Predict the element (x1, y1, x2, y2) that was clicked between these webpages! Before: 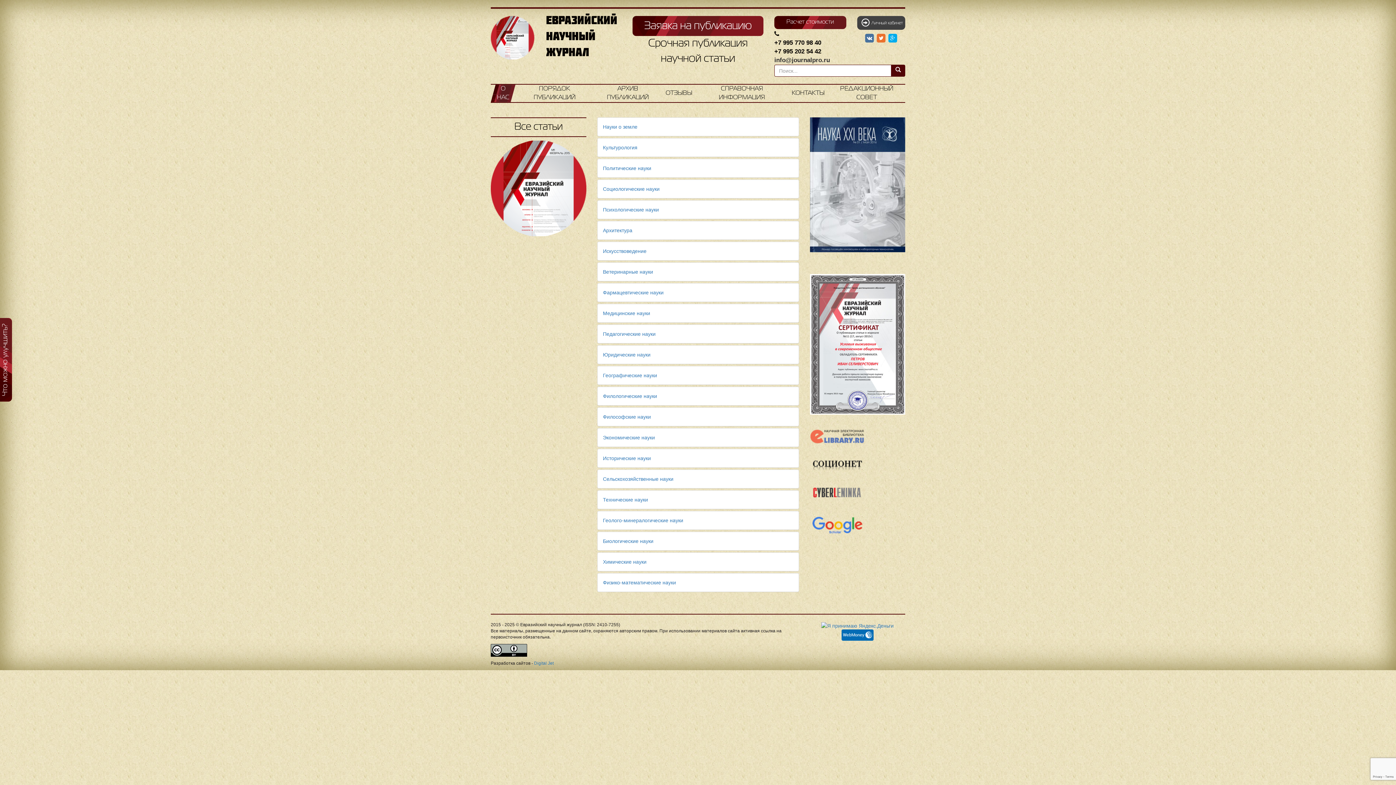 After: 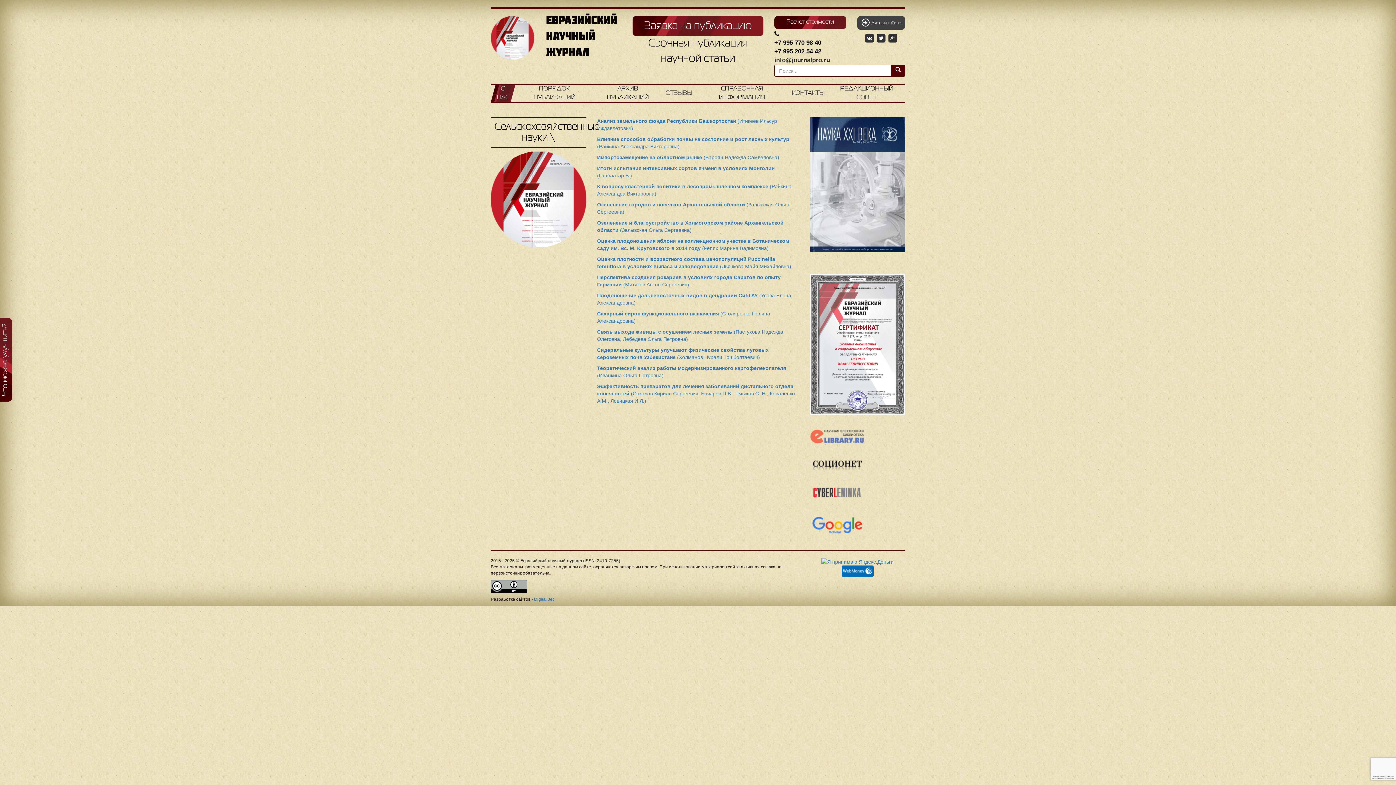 Action: bbox: (603, 476, 673, 482) label: Сельскохозяйственные науки